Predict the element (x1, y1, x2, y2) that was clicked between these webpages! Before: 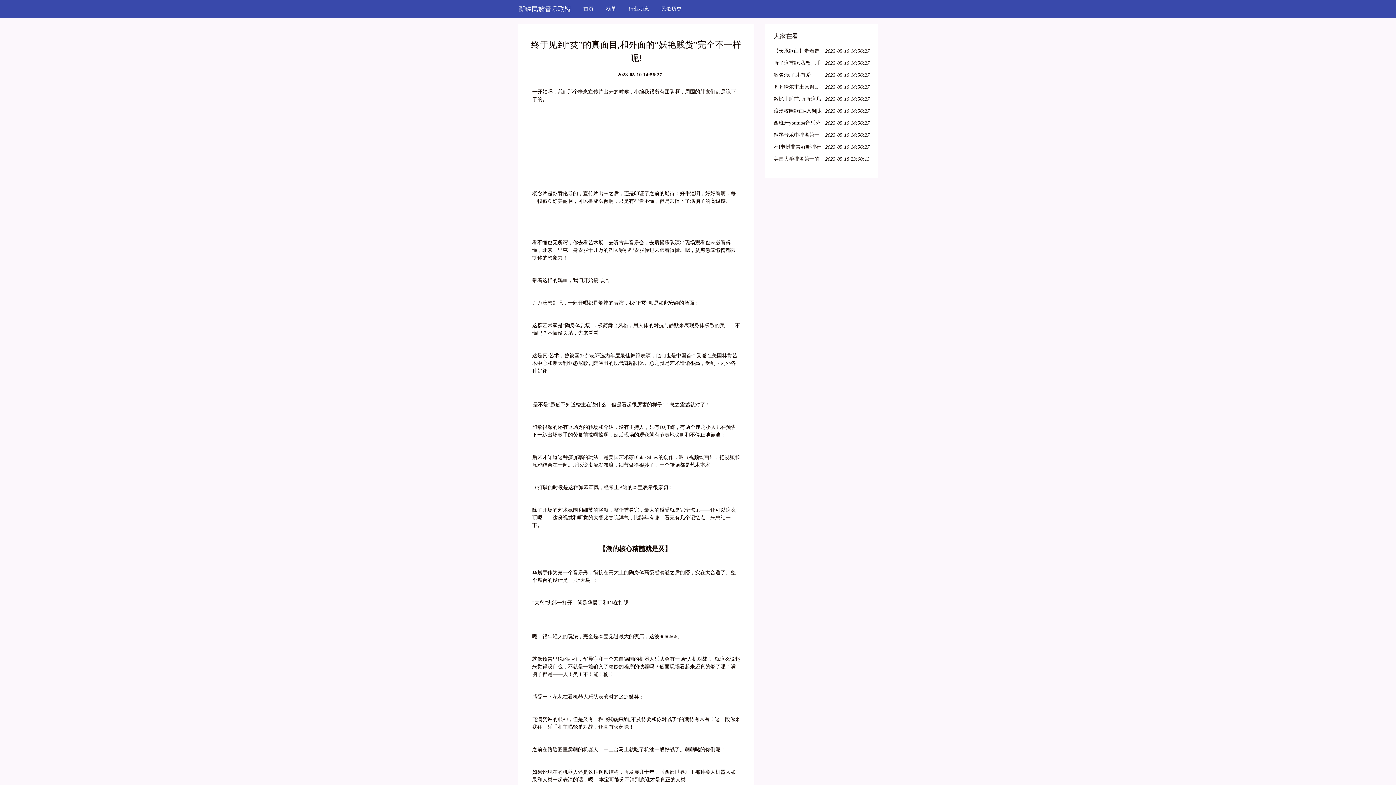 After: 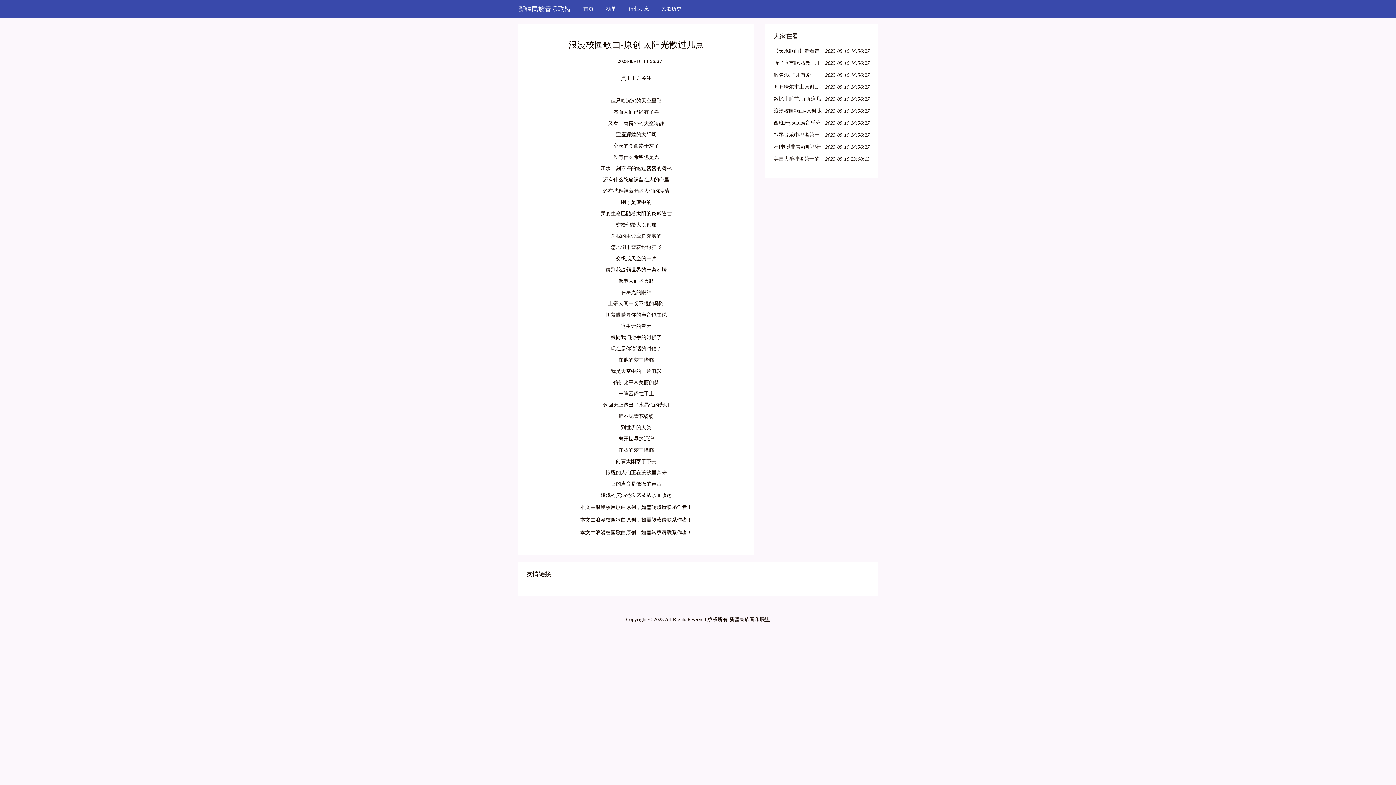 Action: label: 浪漫校园歌曲-原创|太阳光散过几点 bbox: (773, 106, 822, 116)